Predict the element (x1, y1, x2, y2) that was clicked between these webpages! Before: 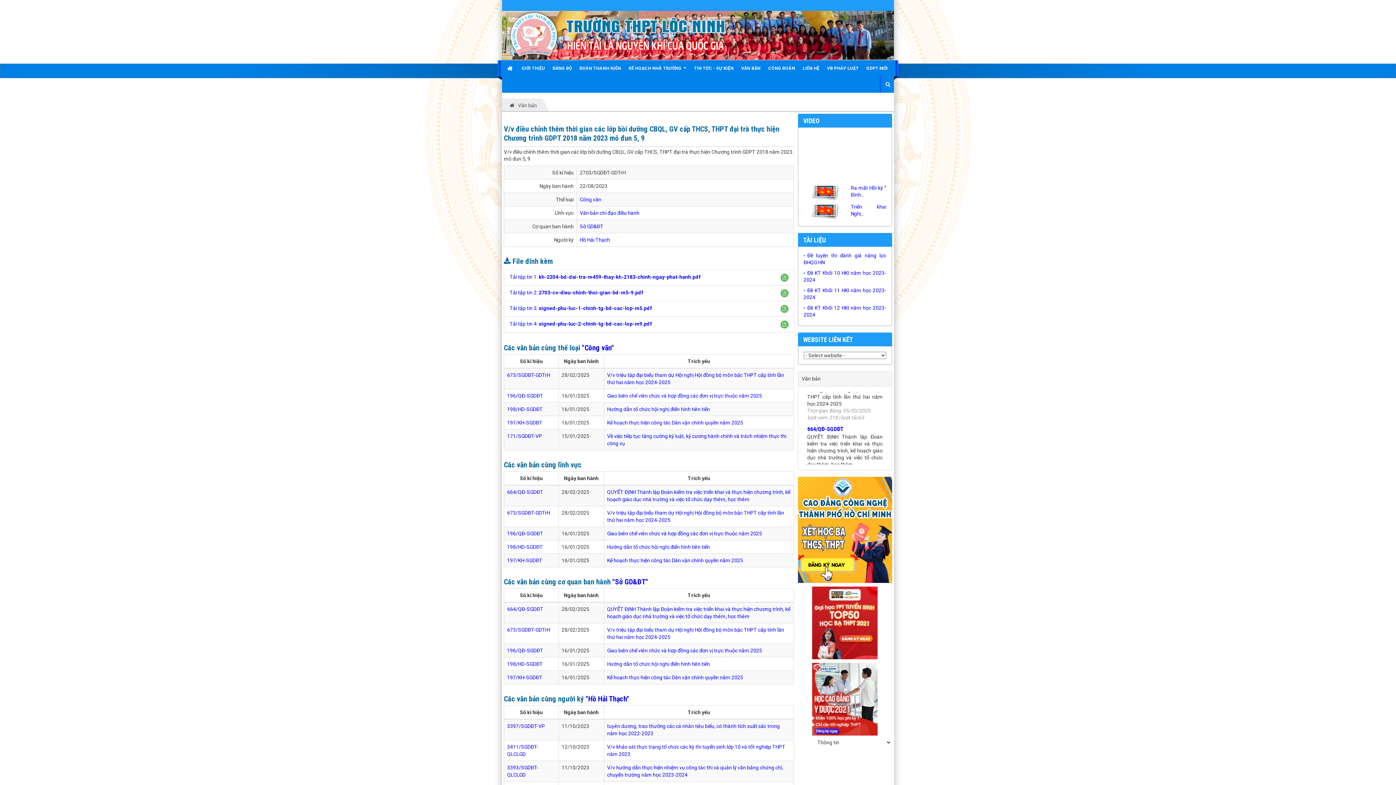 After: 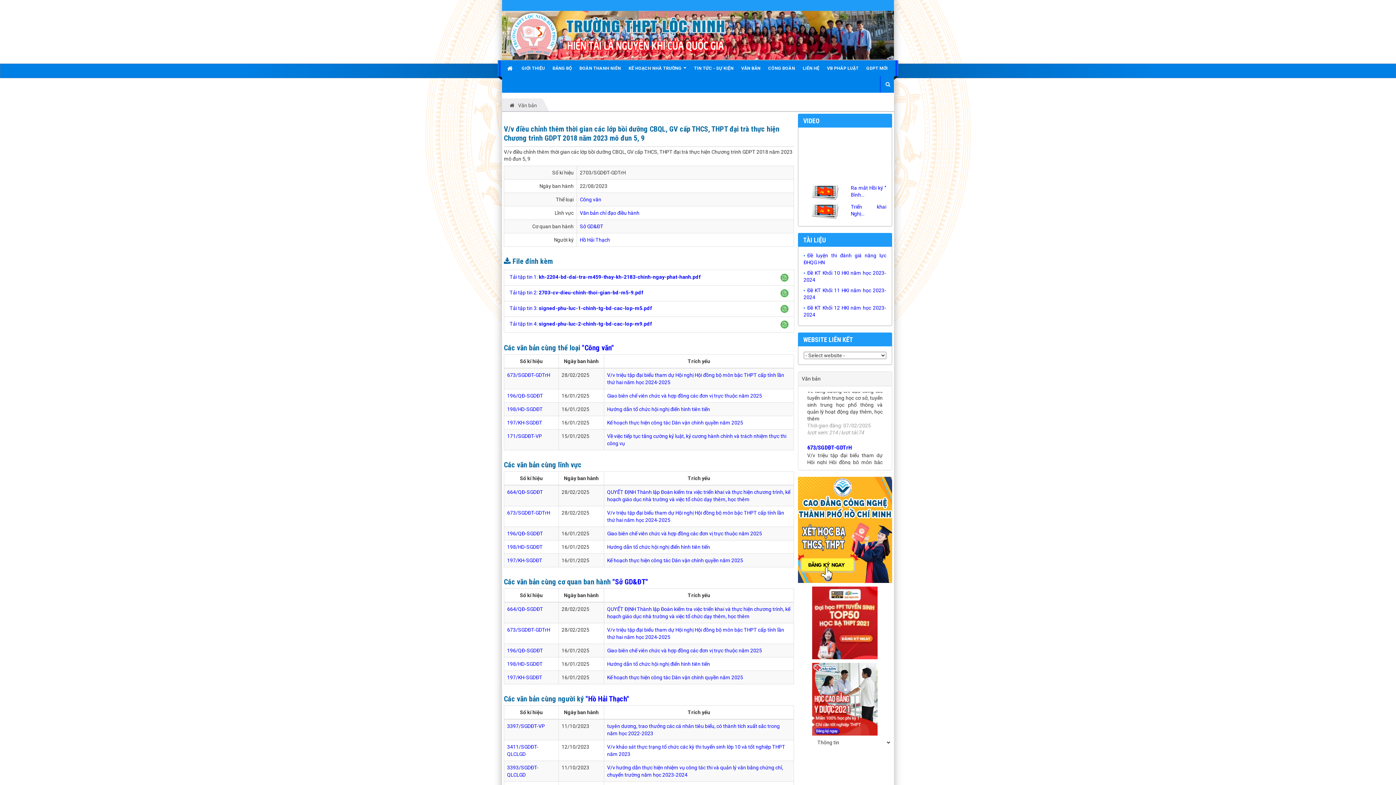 Action: bbox: (509, 274, 700, 280) label: Tải tập tin 1: kh-2204-bd-dai-tra-m459-thay-kh-2183-chinh-ngay-phat-hanh.pdf